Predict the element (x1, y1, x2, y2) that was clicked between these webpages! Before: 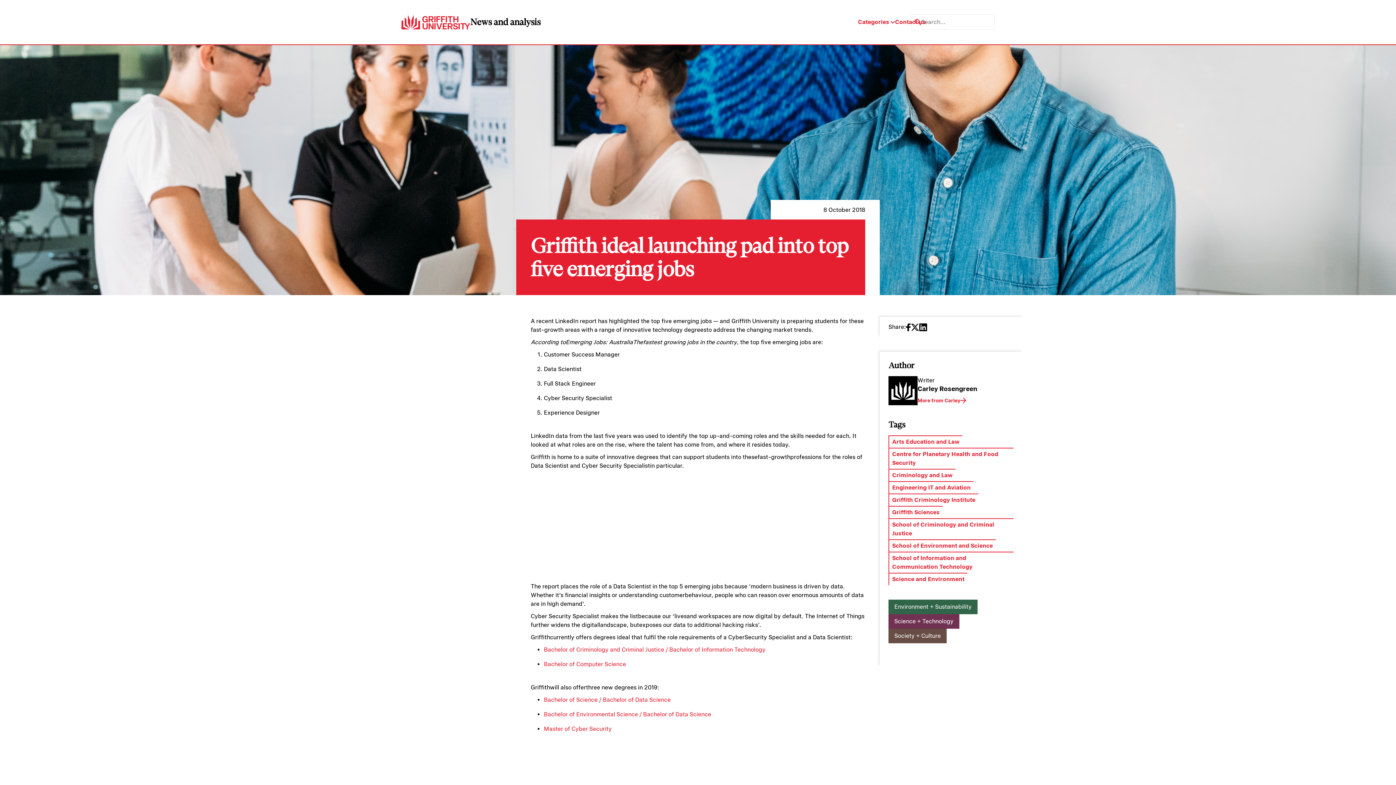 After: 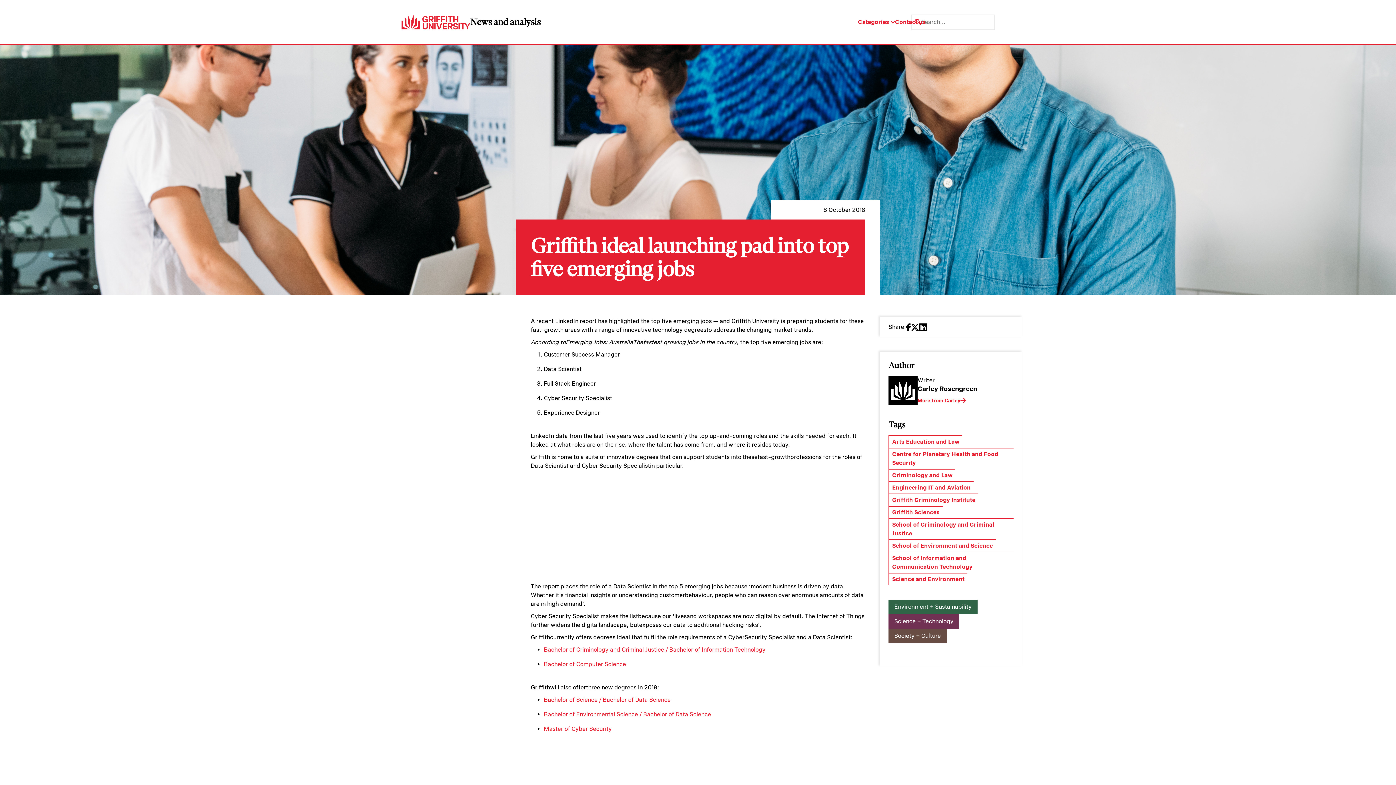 Action: bbox: (911, 322, 919, 331)